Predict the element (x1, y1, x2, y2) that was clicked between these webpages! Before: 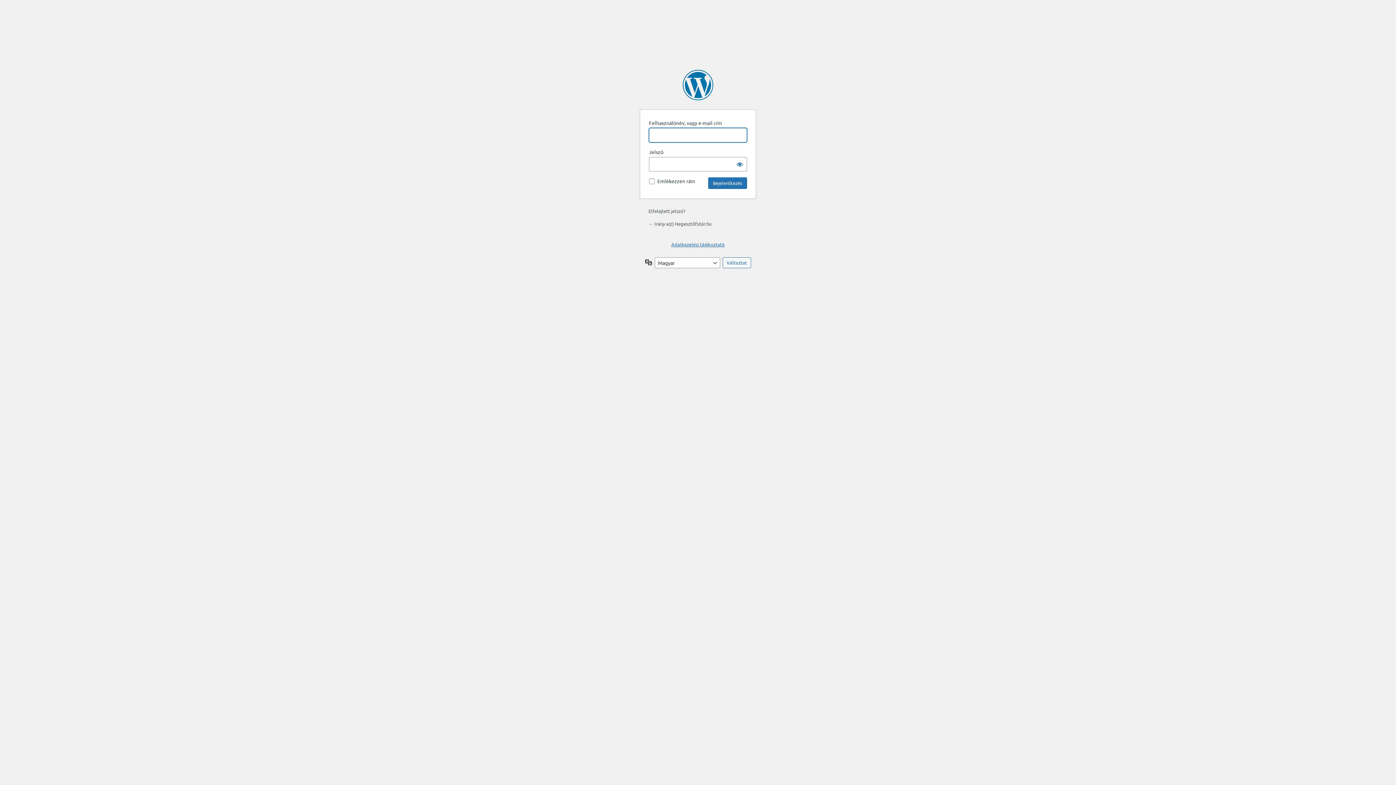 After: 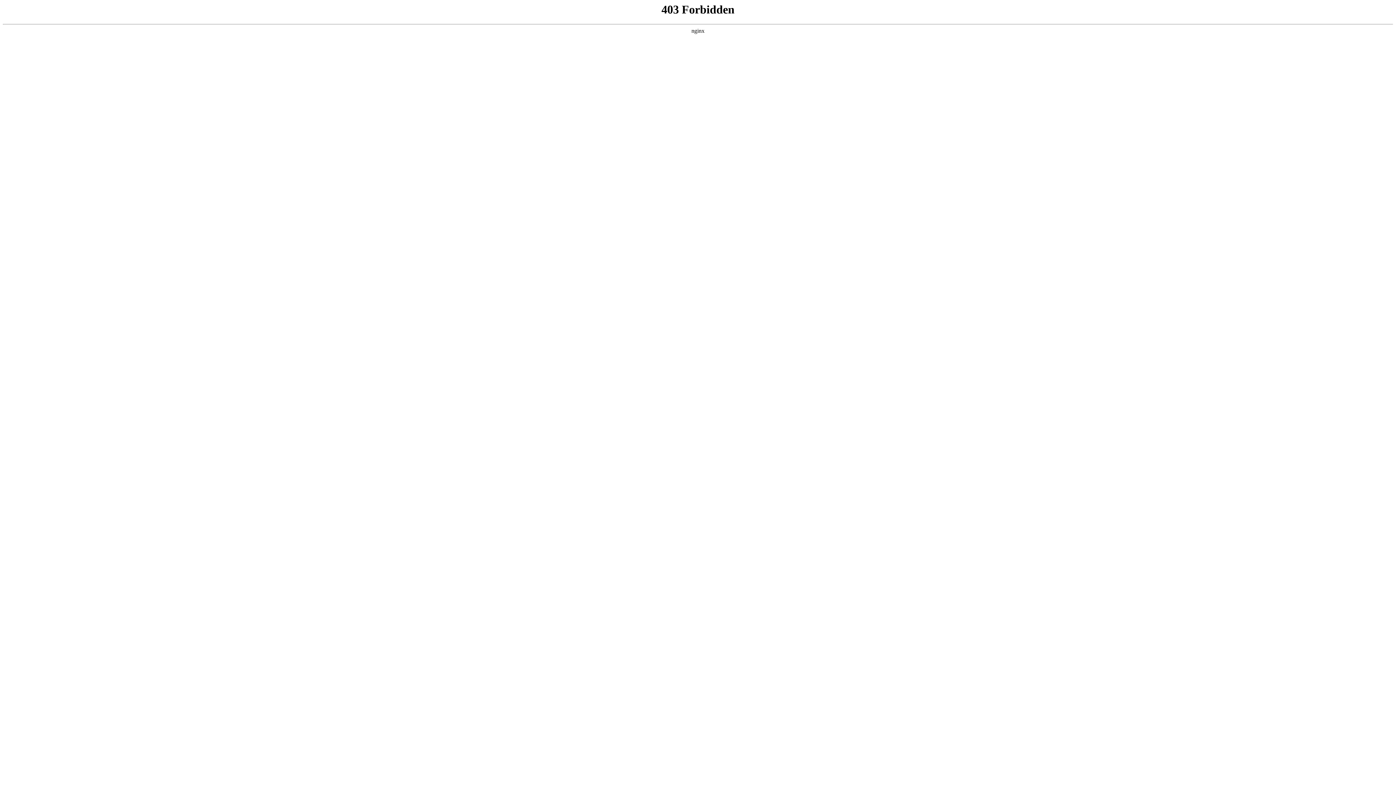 Action: label: A honlap lelke a WordPress bbox: (682, 69, 713, 100)